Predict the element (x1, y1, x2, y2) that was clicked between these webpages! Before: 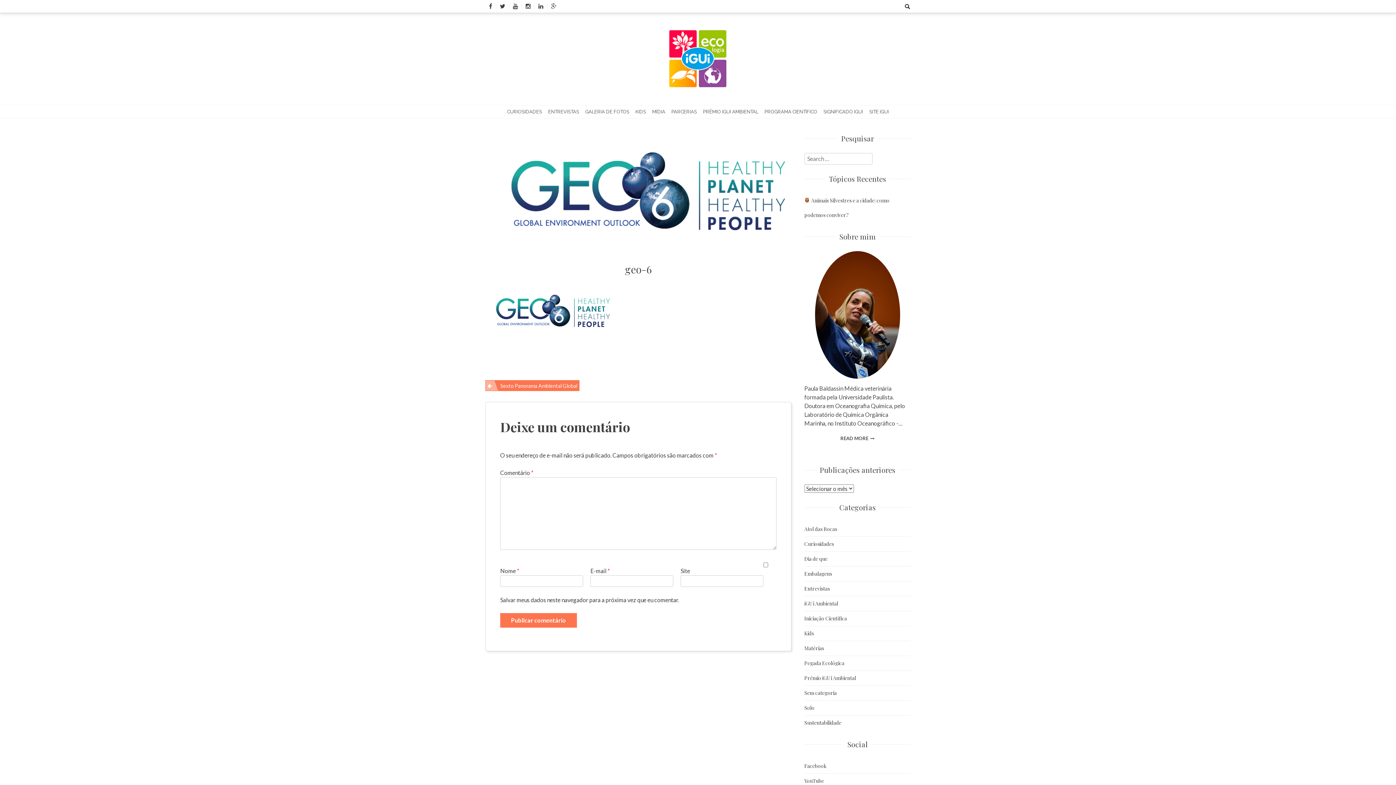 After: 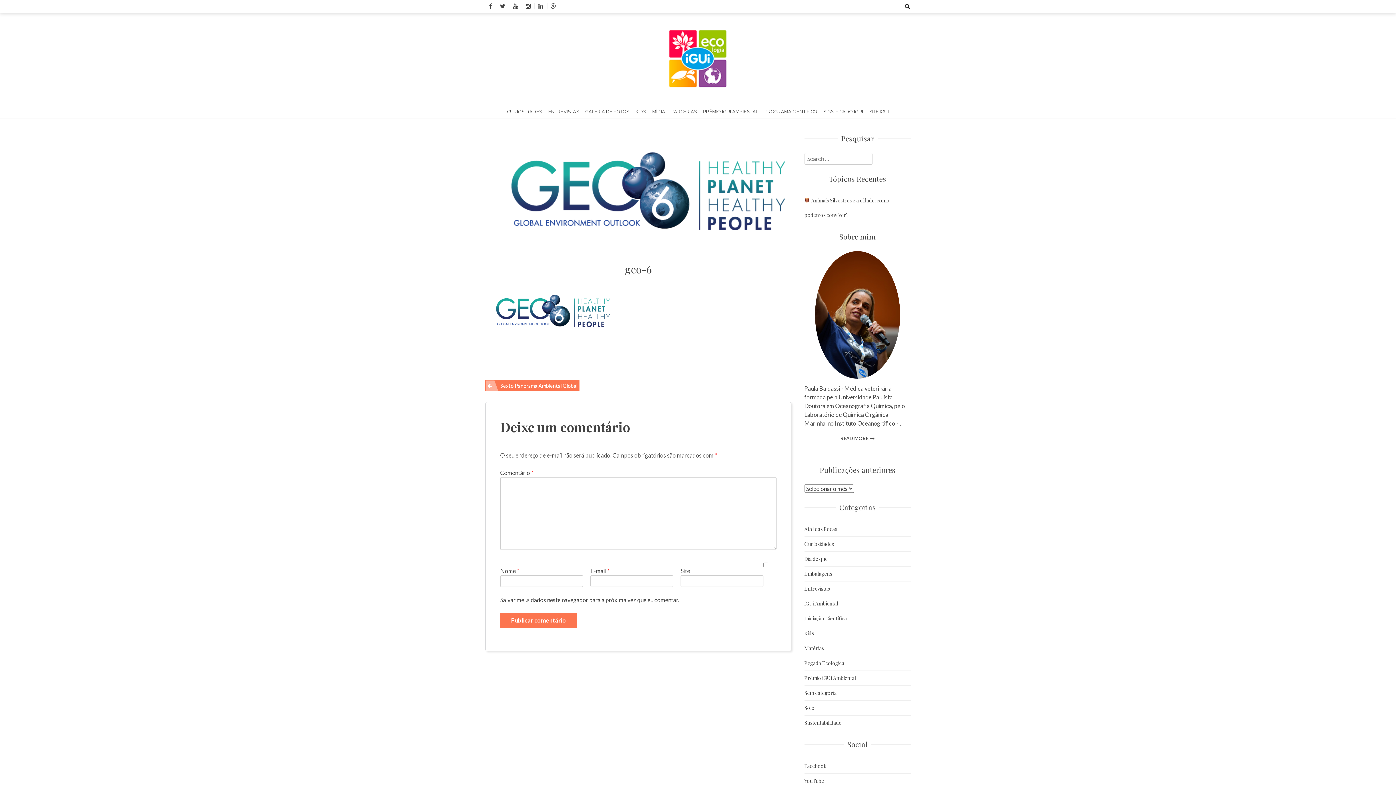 Action: bbox: (485, 188, 791, 195)